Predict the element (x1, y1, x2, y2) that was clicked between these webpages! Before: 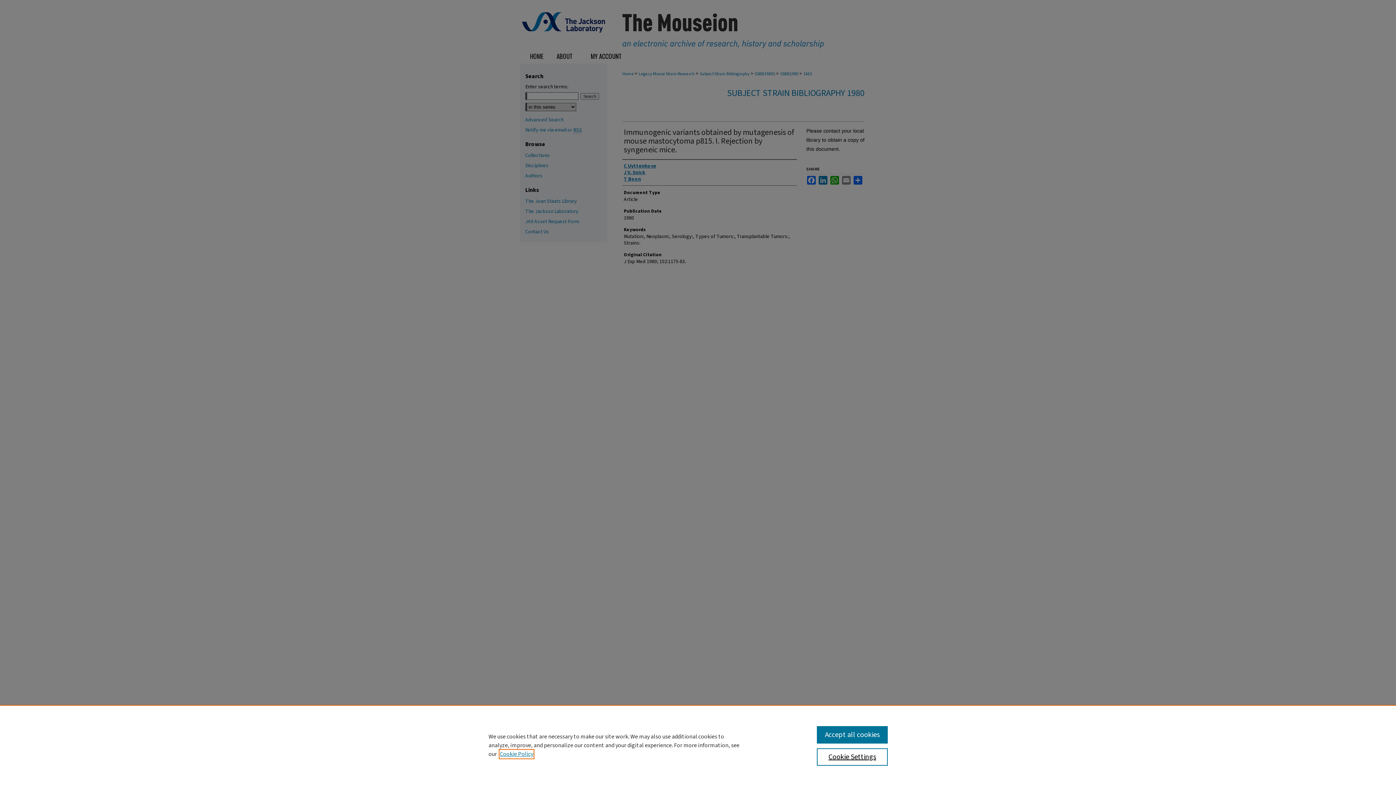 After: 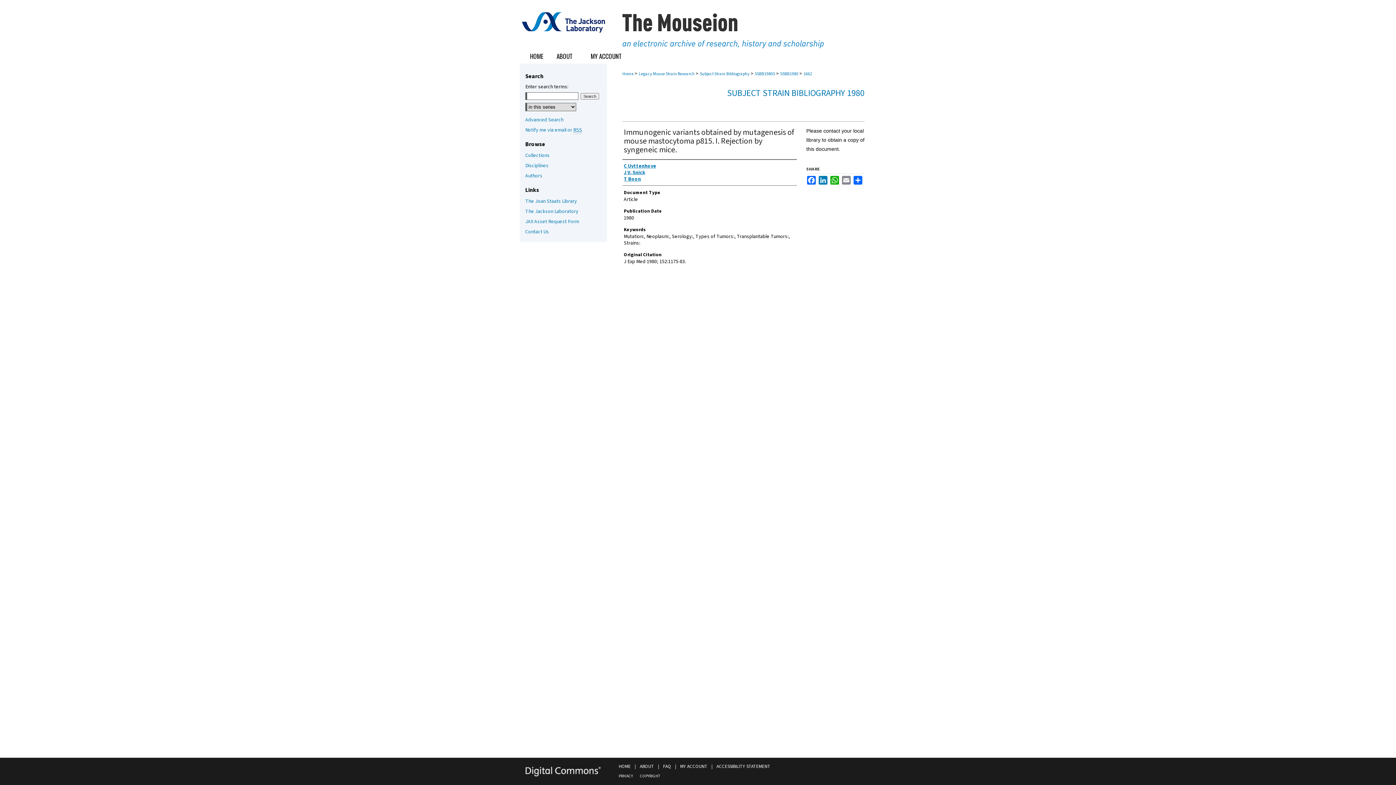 Action: bbox: (817, 726, 887, 744) label: Accept all cookies